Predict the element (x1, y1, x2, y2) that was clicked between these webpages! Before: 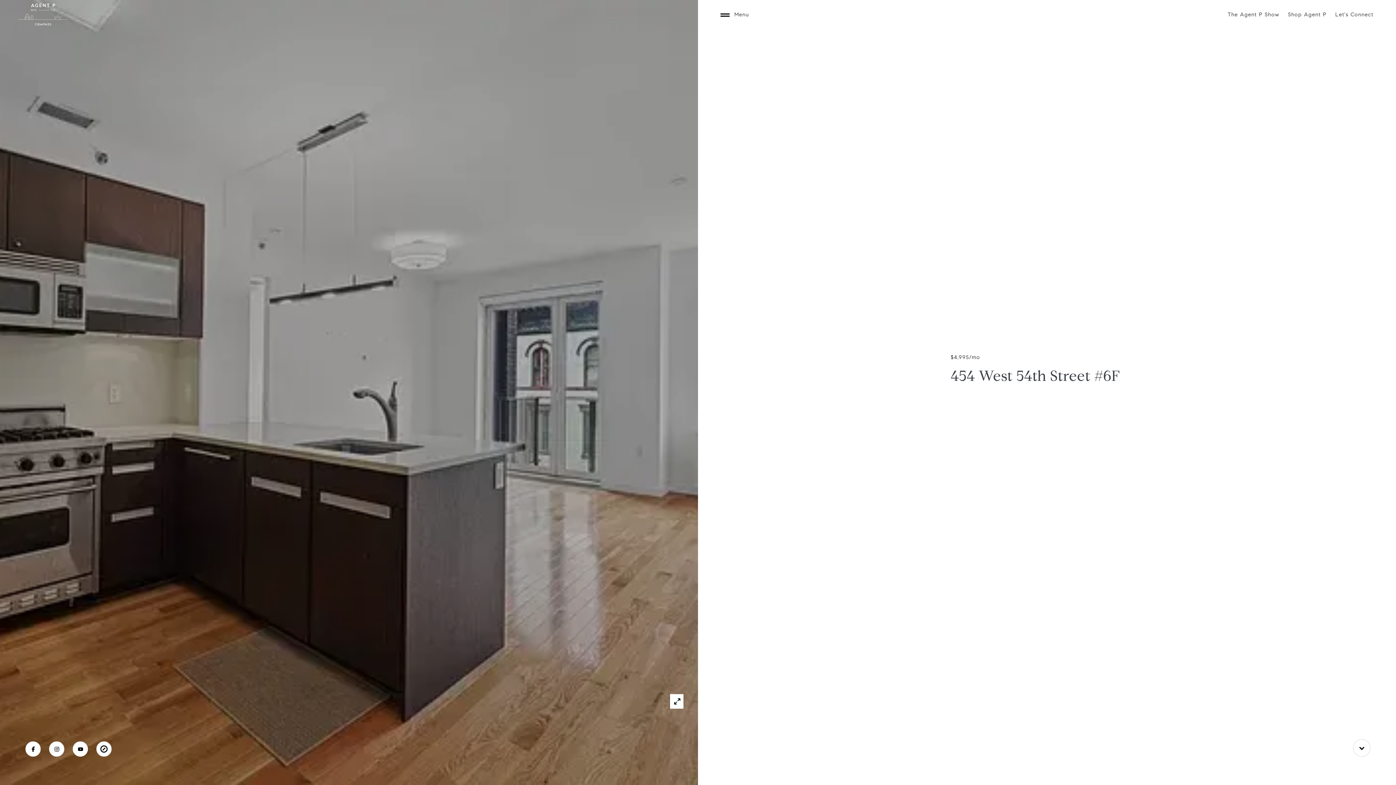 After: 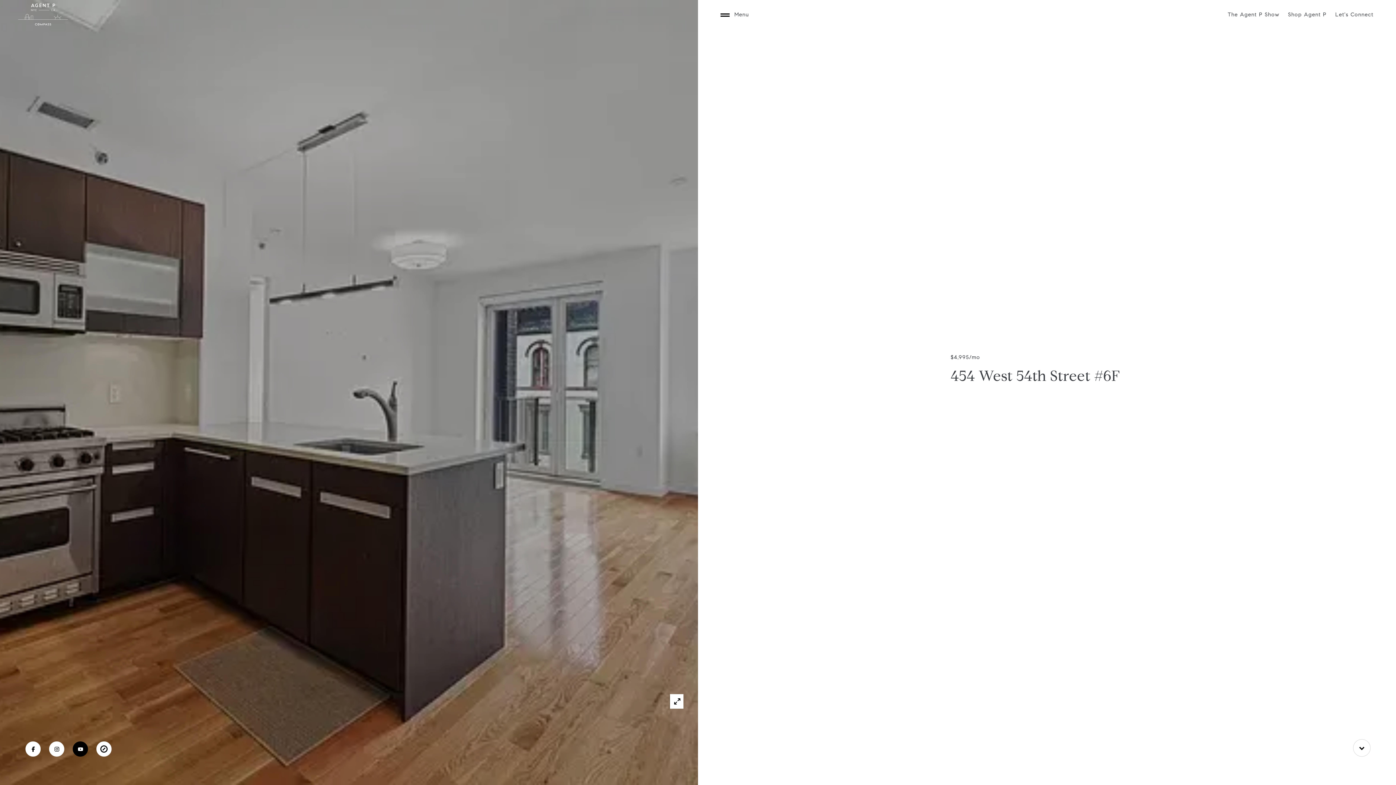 Action: bbox: (72, 741, 88, 757) label: YOUTUBE